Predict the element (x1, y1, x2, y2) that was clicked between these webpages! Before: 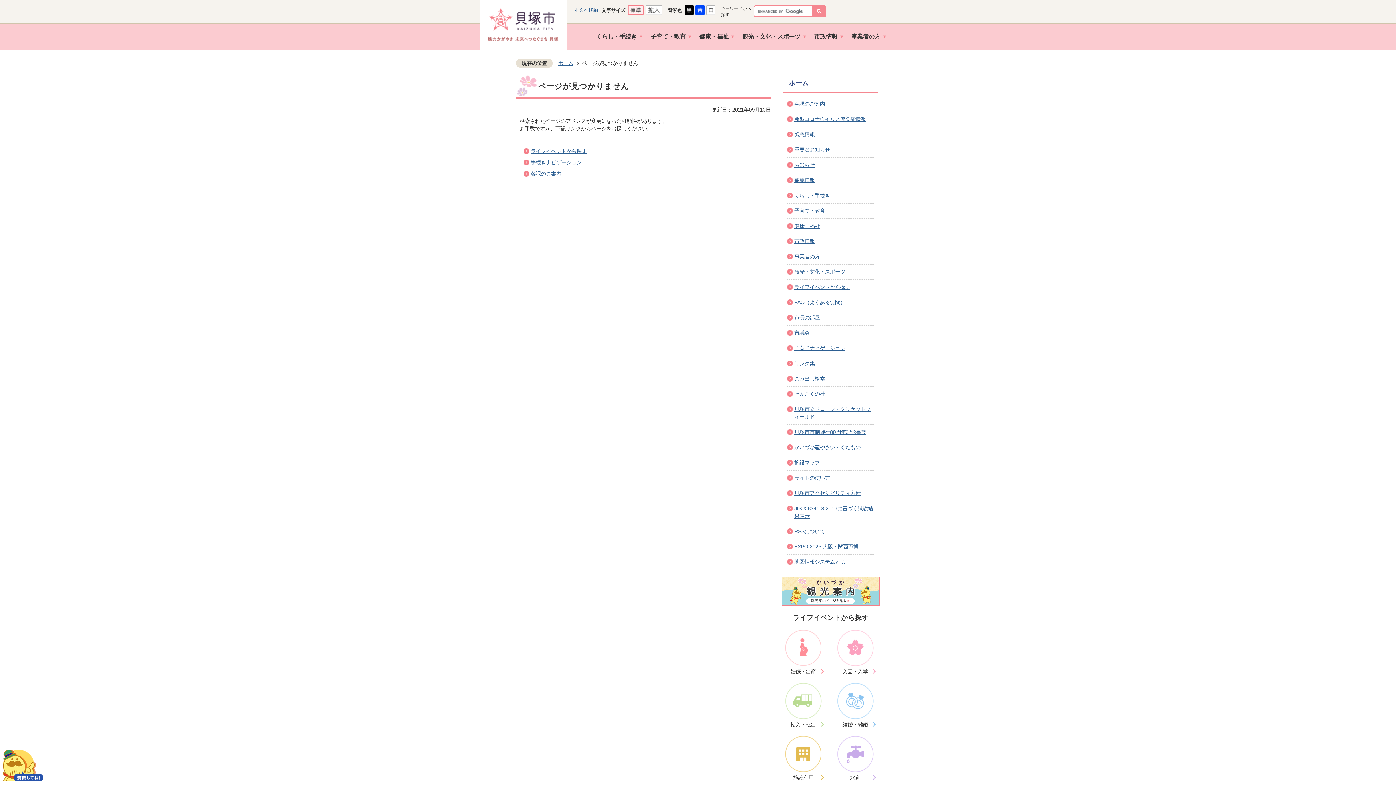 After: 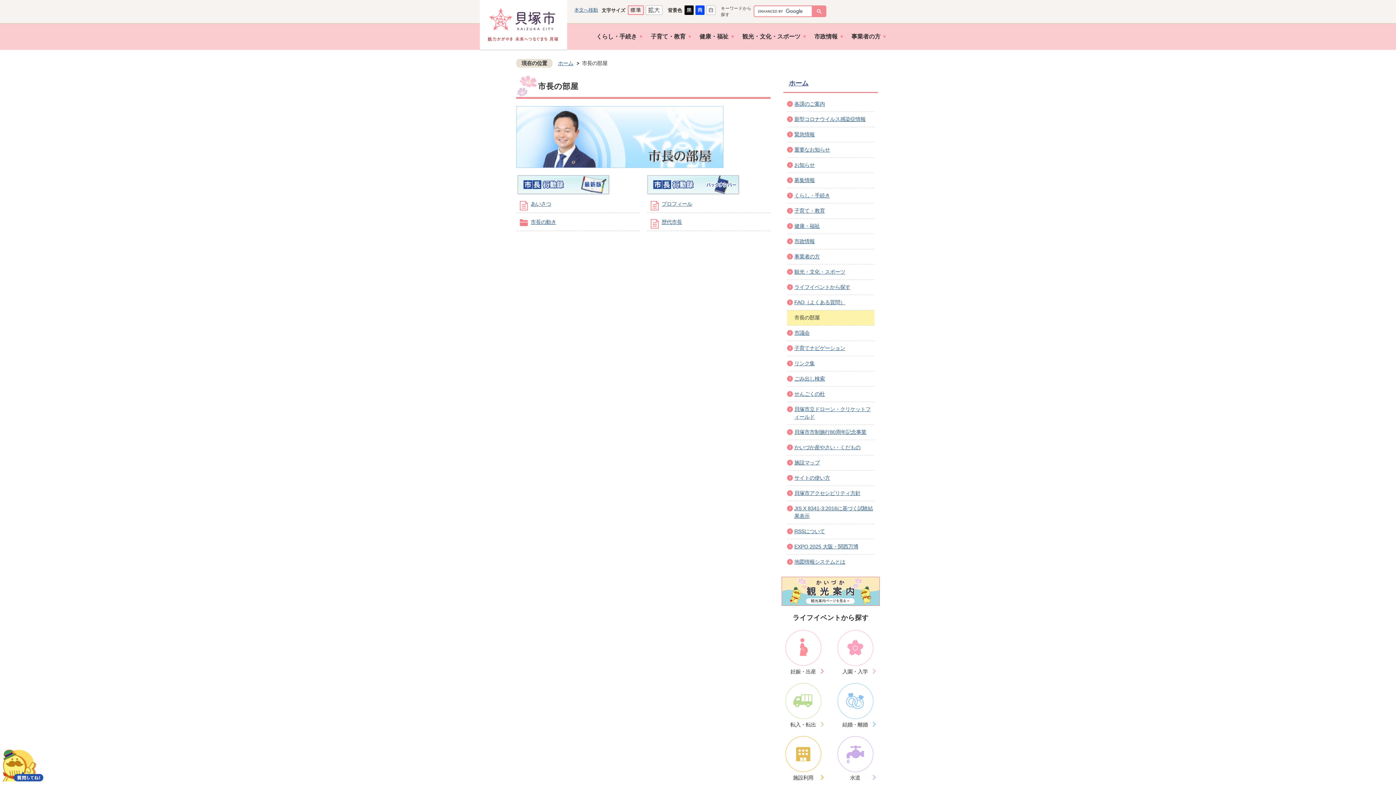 Action: label: 市長の部屋 bbox: (787, 310, 874, 325)